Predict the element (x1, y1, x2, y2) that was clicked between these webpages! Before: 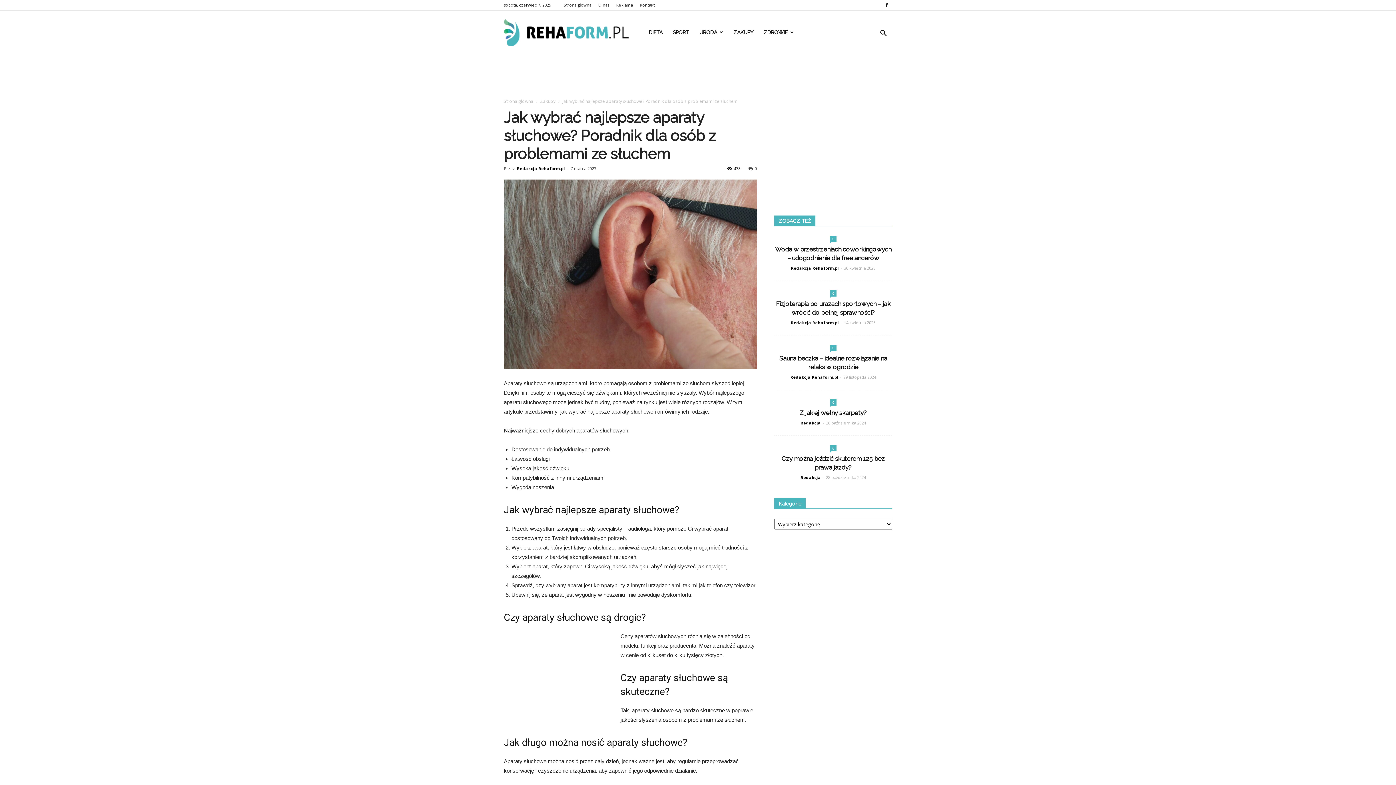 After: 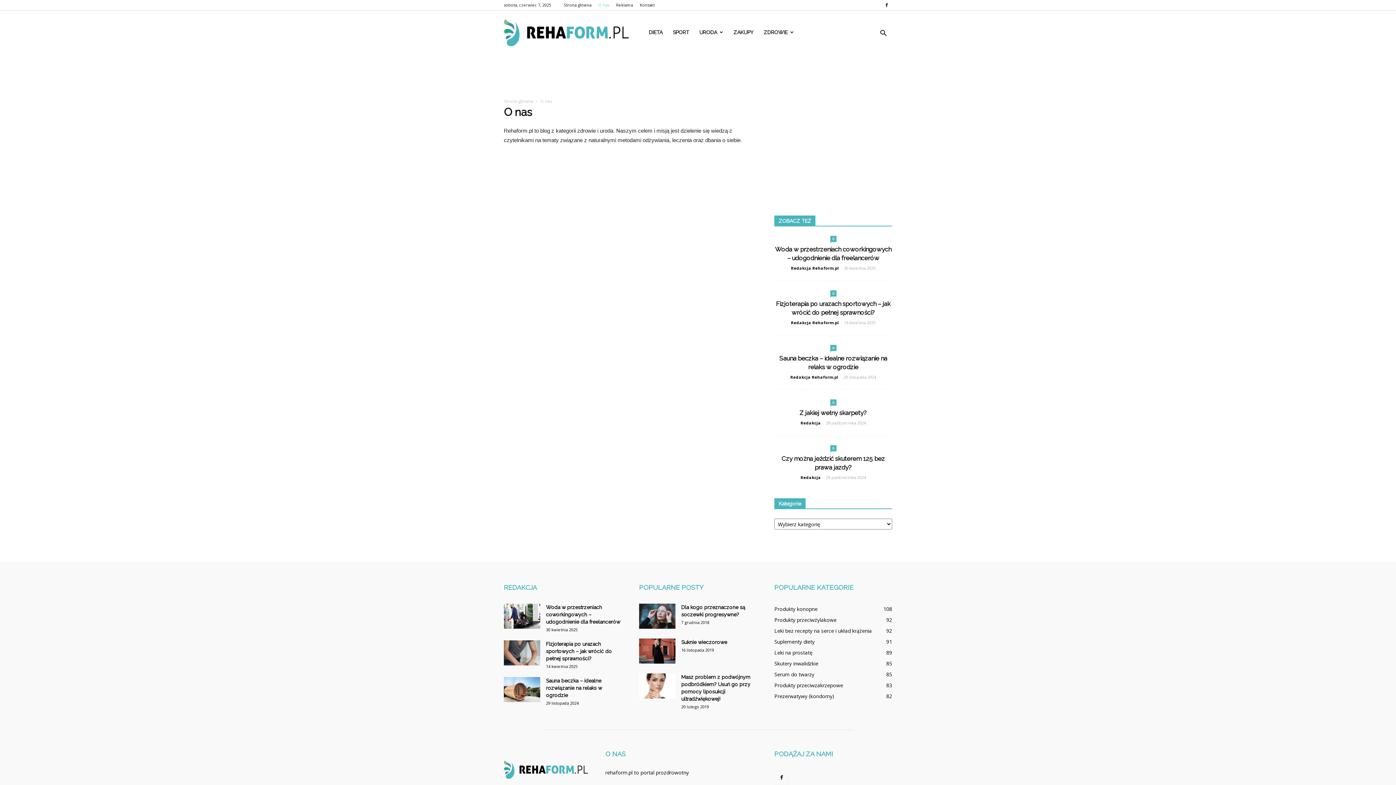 Action: bbox: (598, 2, 609, 7) label: O nas